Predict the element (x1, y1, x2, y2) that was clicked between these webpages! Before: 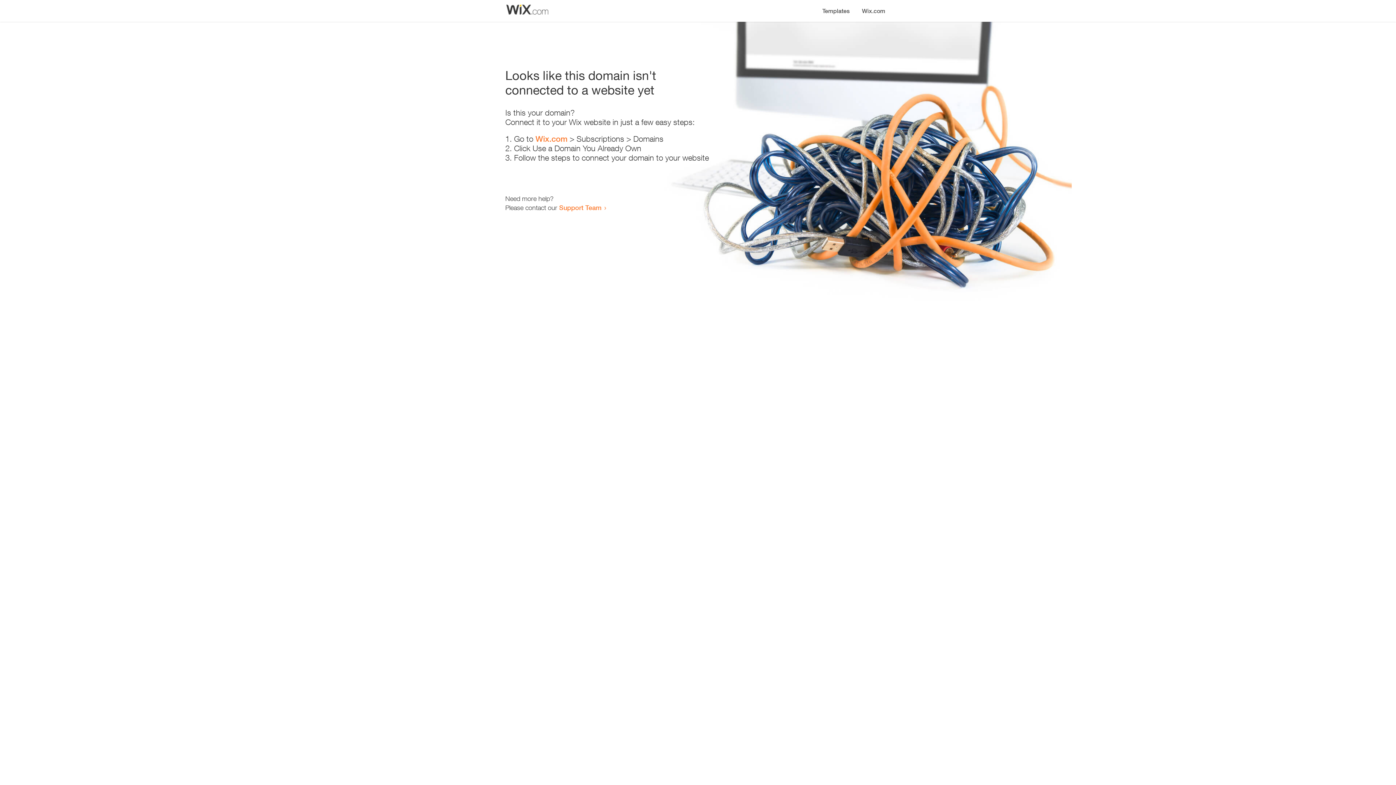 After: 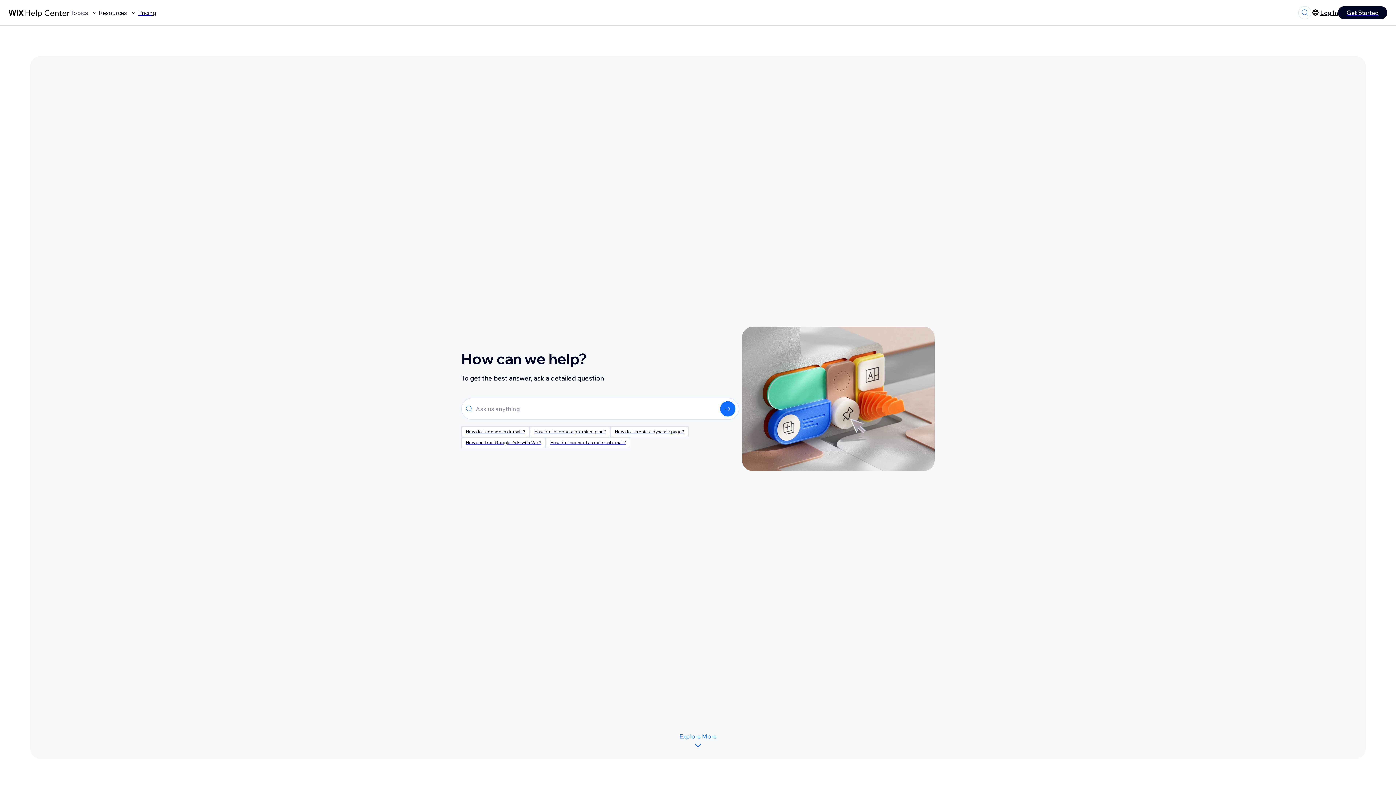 Action: label: Support Team bbox: (559, 203, 601, 211)